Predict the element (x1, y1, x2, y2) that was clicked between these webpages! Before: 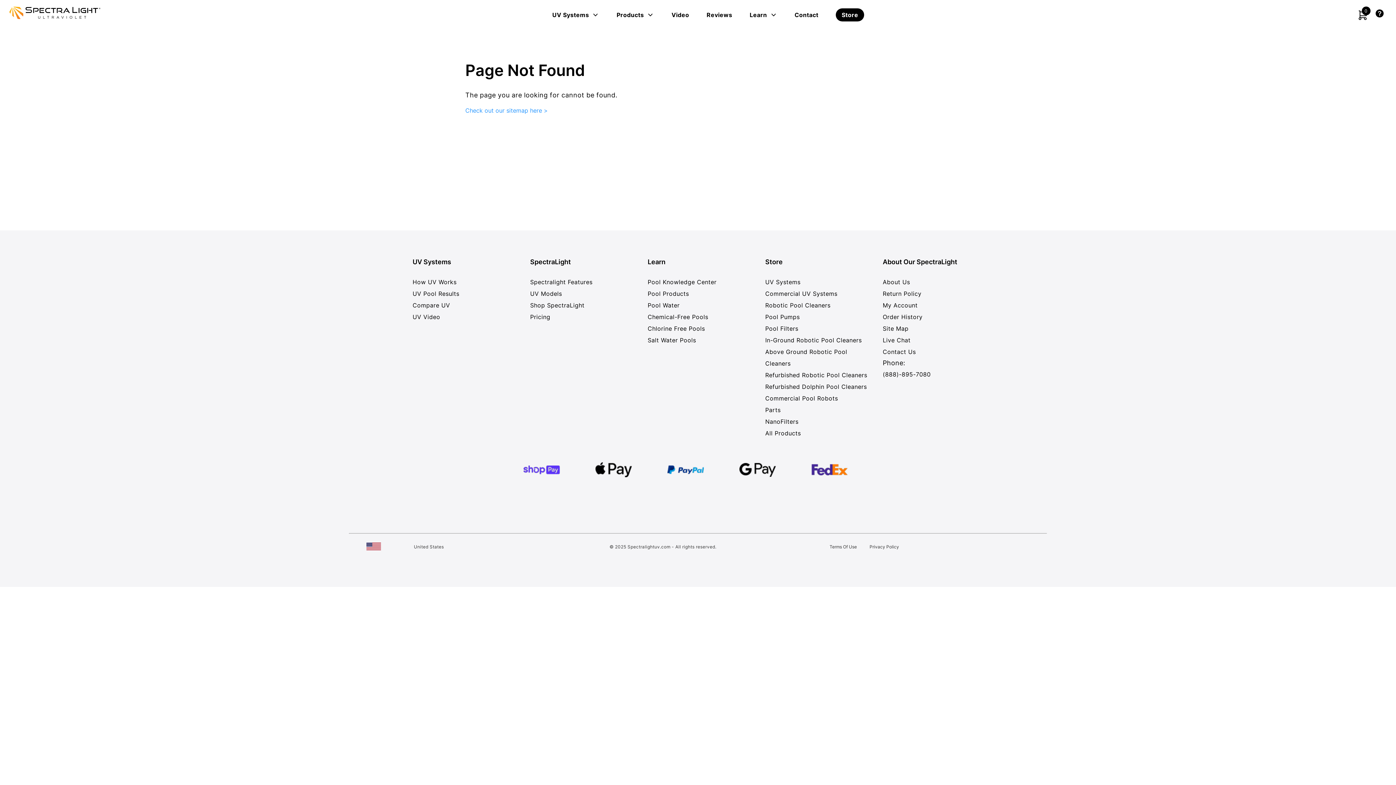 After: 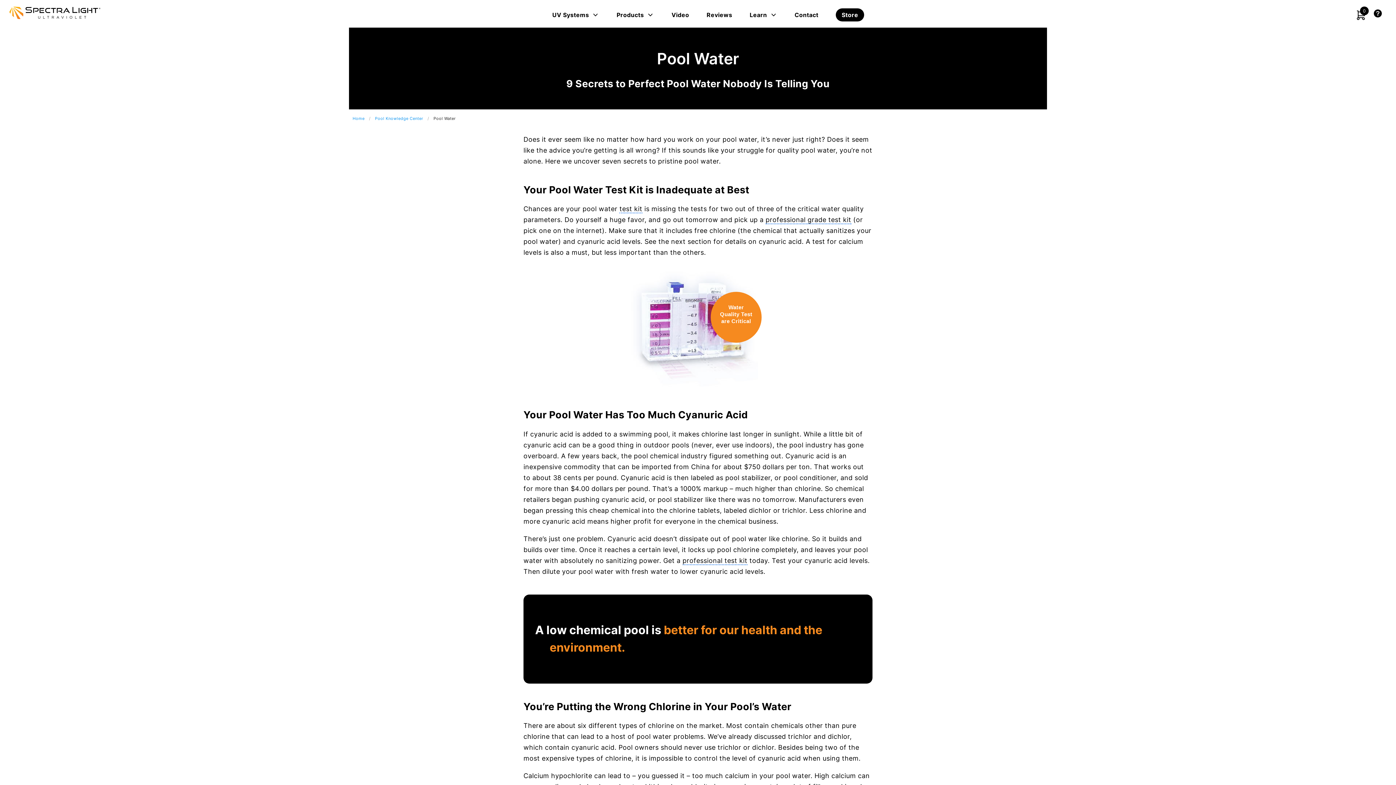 Action: bbox: (647, 301, 679, 309) label: Pool Water